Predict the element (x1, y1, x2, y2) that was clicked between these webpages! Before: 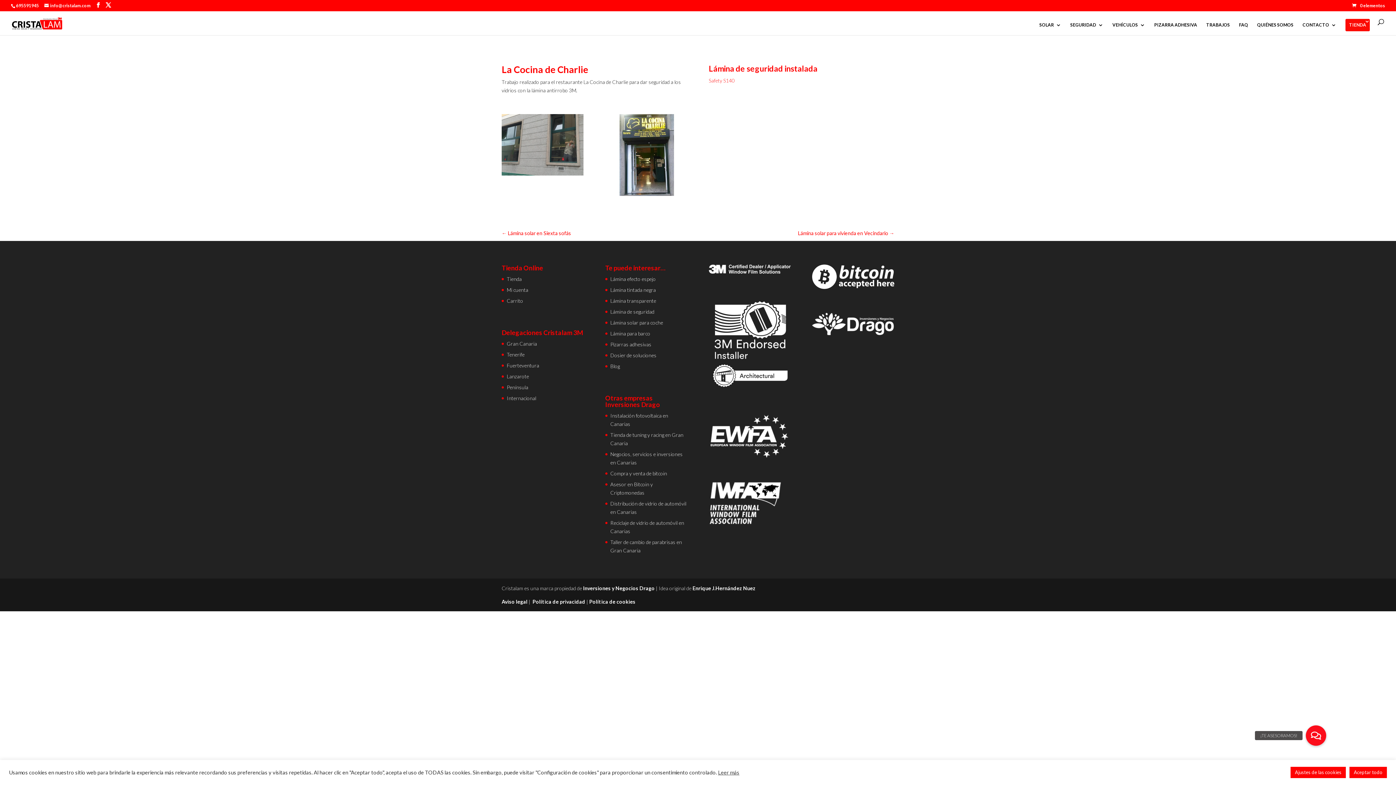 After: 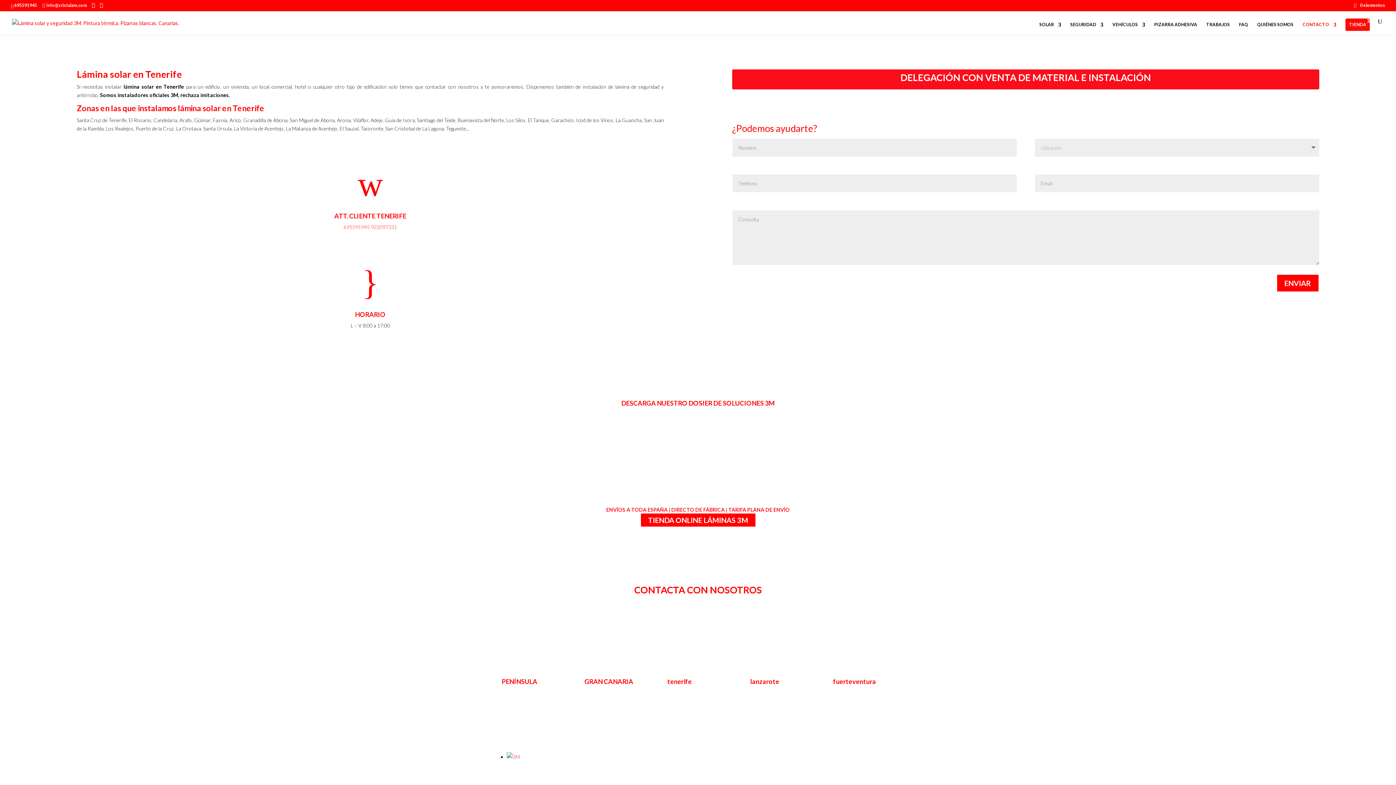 Action: label: Tenerife bbox: (506, 351, 524, 357)